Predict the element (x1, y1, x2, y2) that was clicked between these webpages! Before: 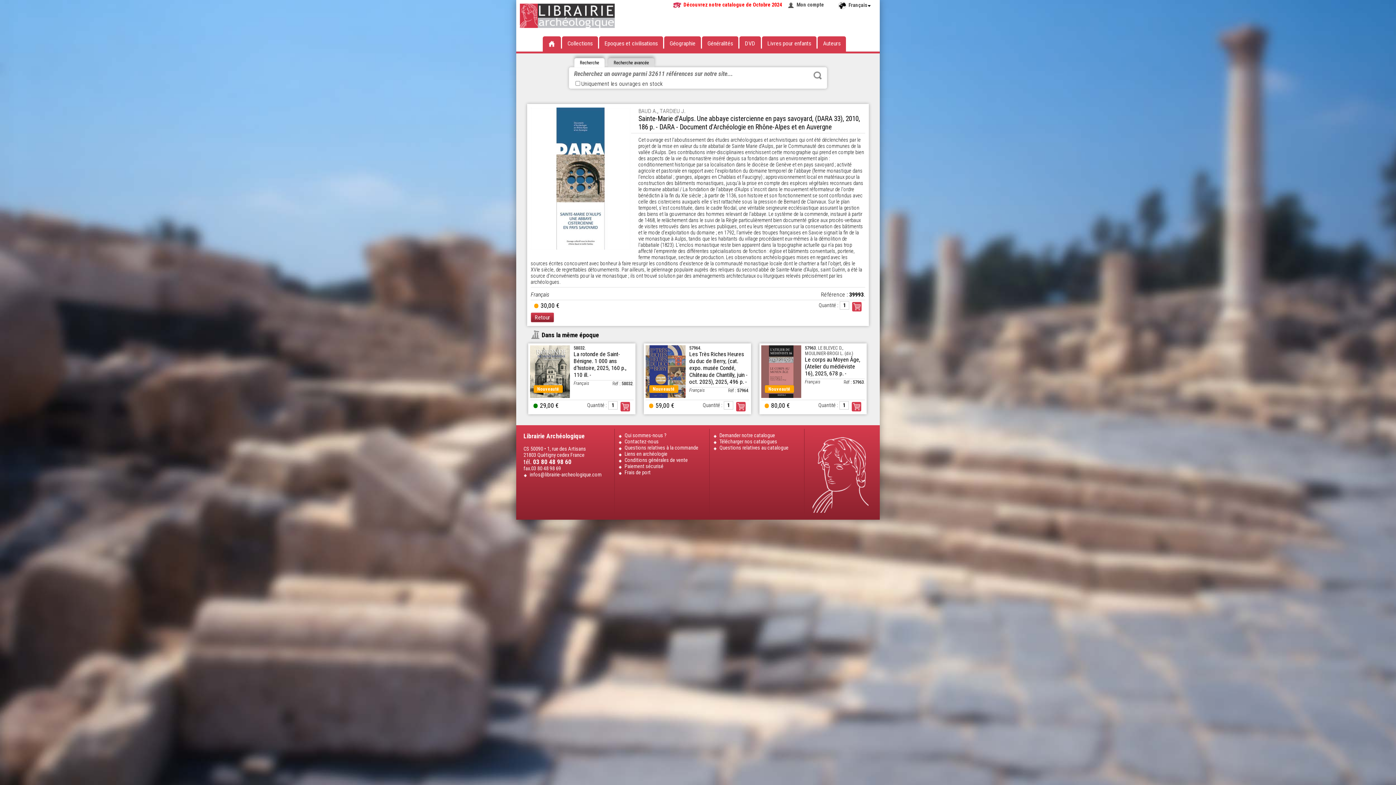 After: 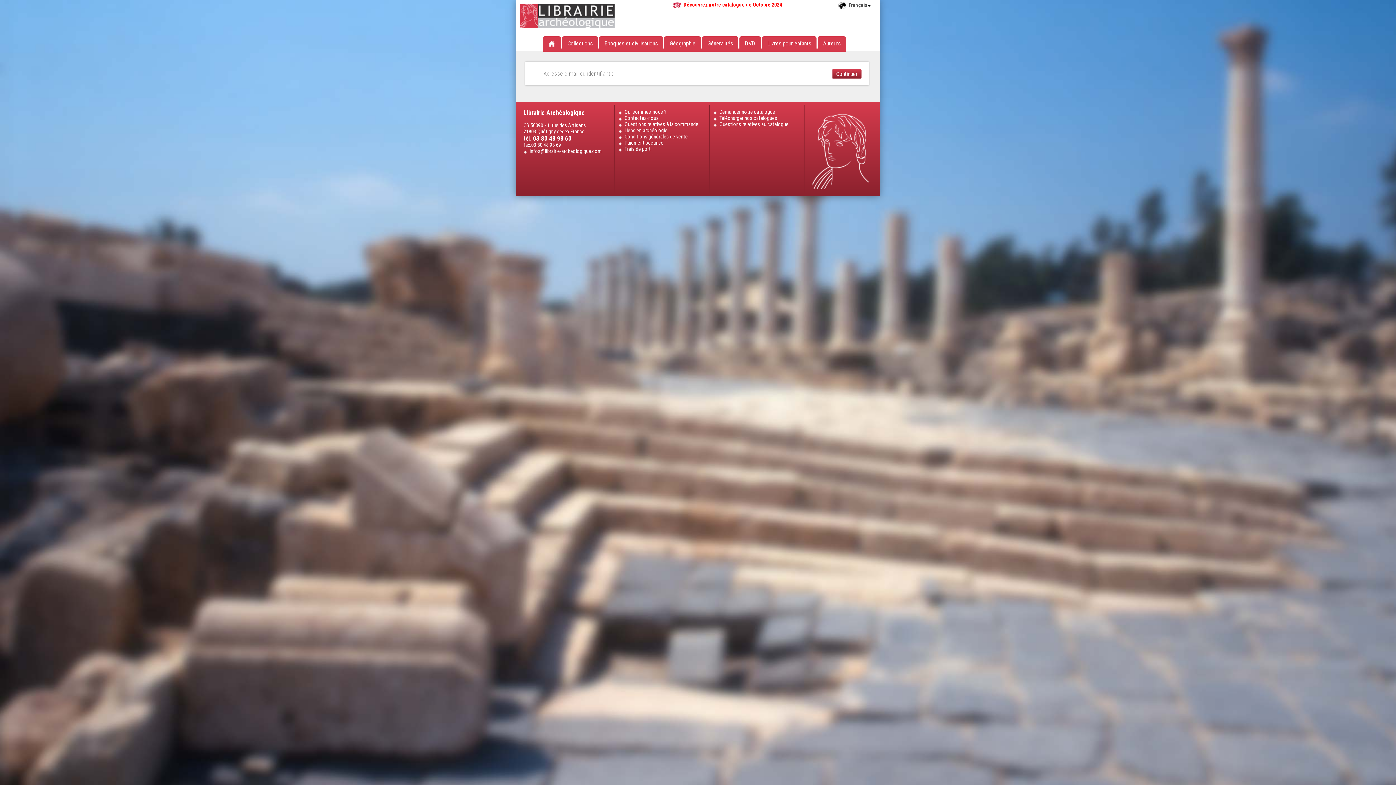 Action: label: Mon compte bbox: (787, 1, 829, 8)